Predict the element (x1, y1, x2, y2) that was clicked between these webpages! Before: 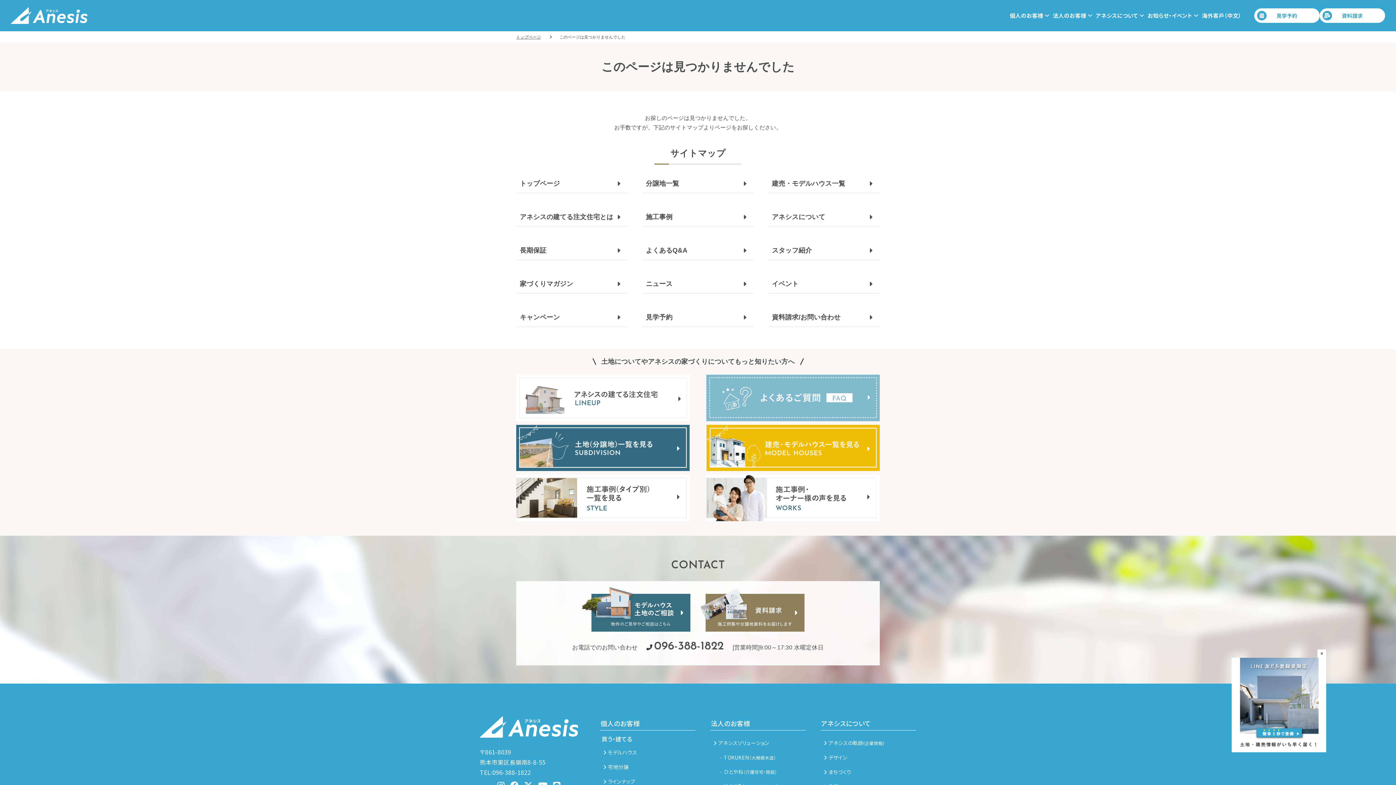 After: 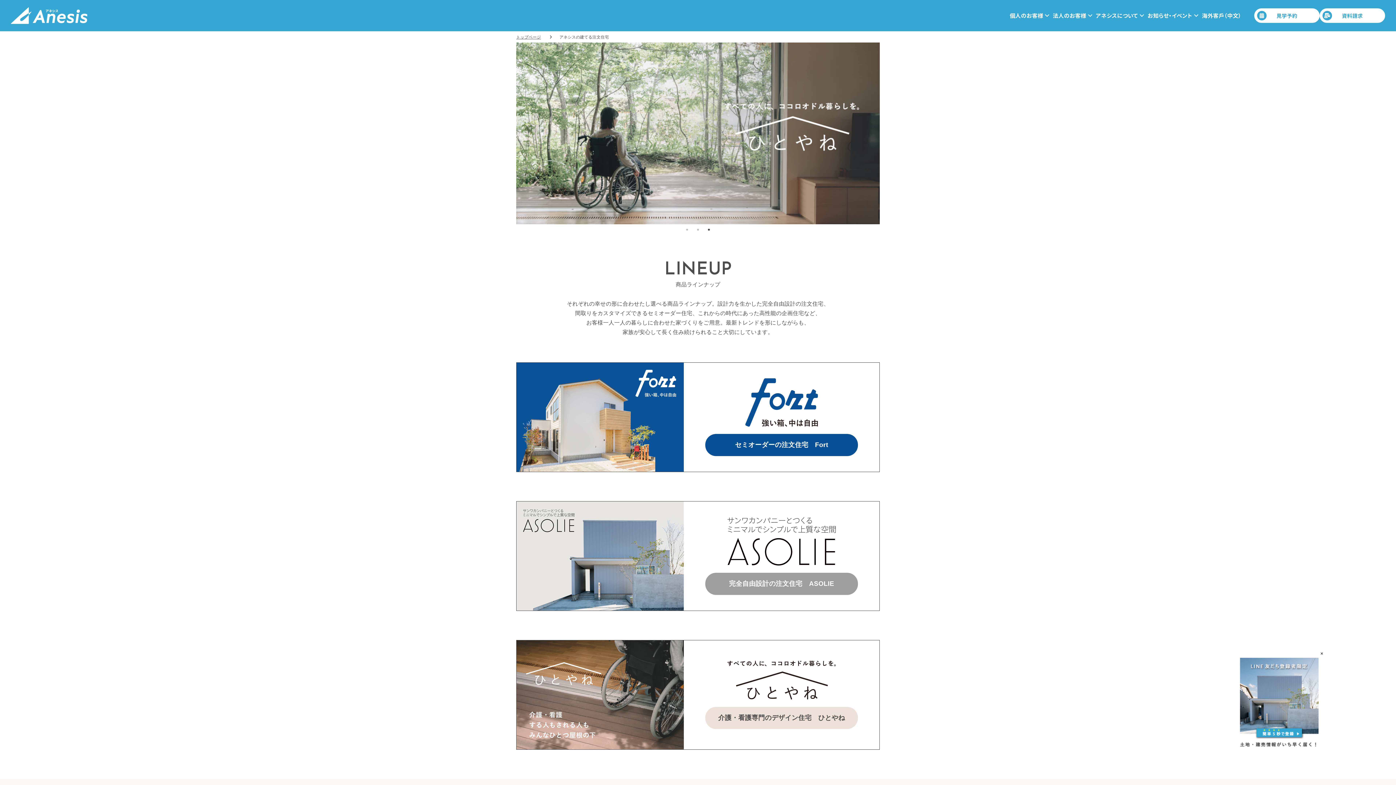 Action: bbox: (516, 414, 689, 419)